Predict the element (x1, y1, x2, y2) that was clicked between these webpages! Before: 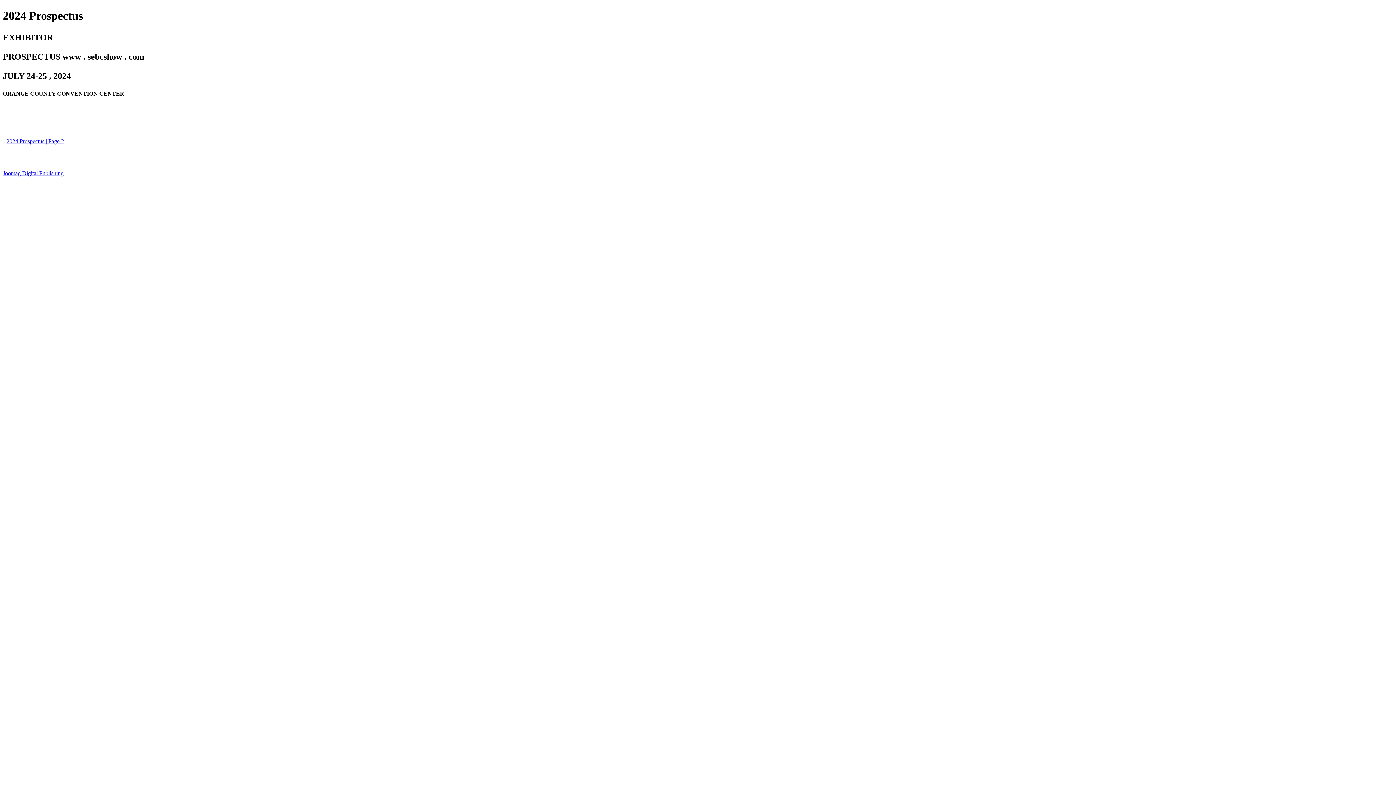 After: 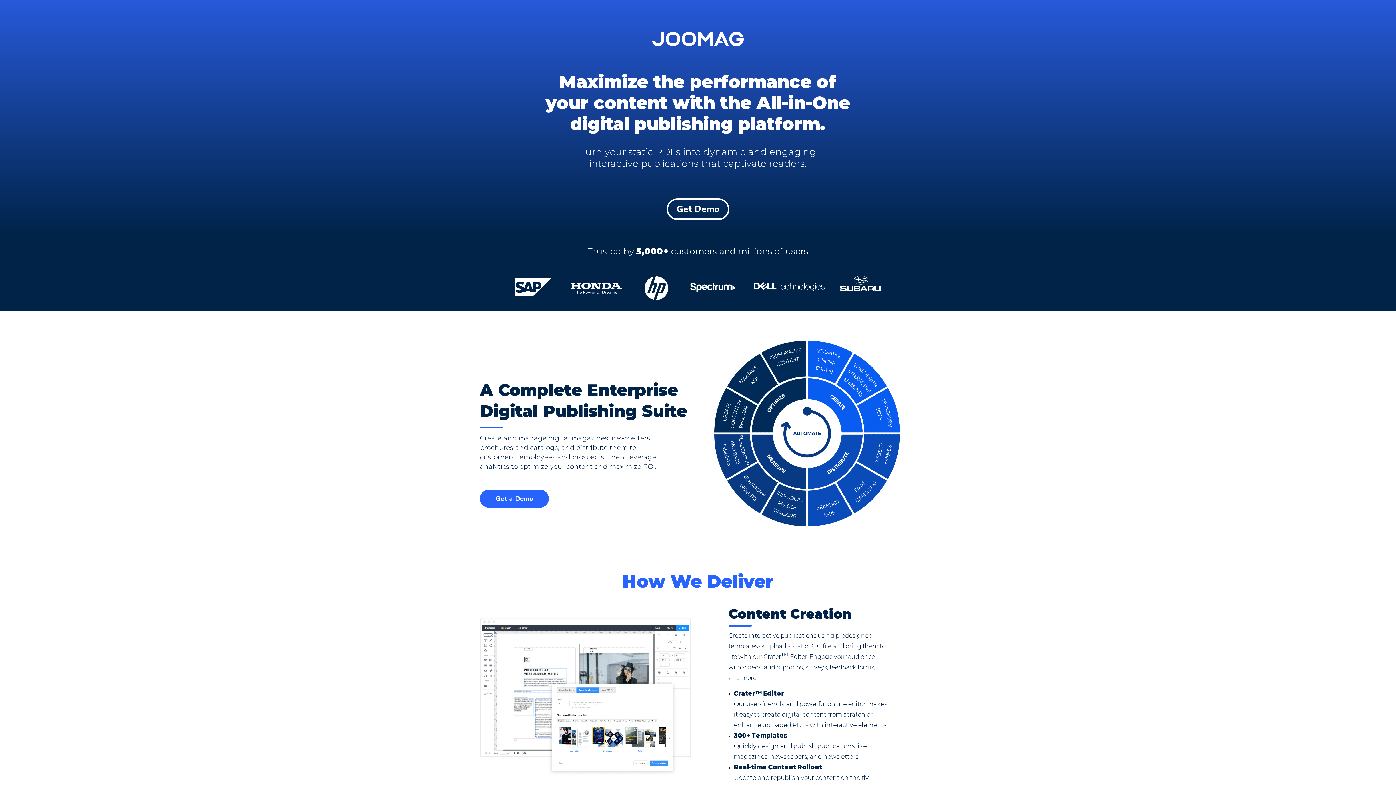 Action: bbox: (2, 170, 63, 176) label: Joomag Digital Publishing